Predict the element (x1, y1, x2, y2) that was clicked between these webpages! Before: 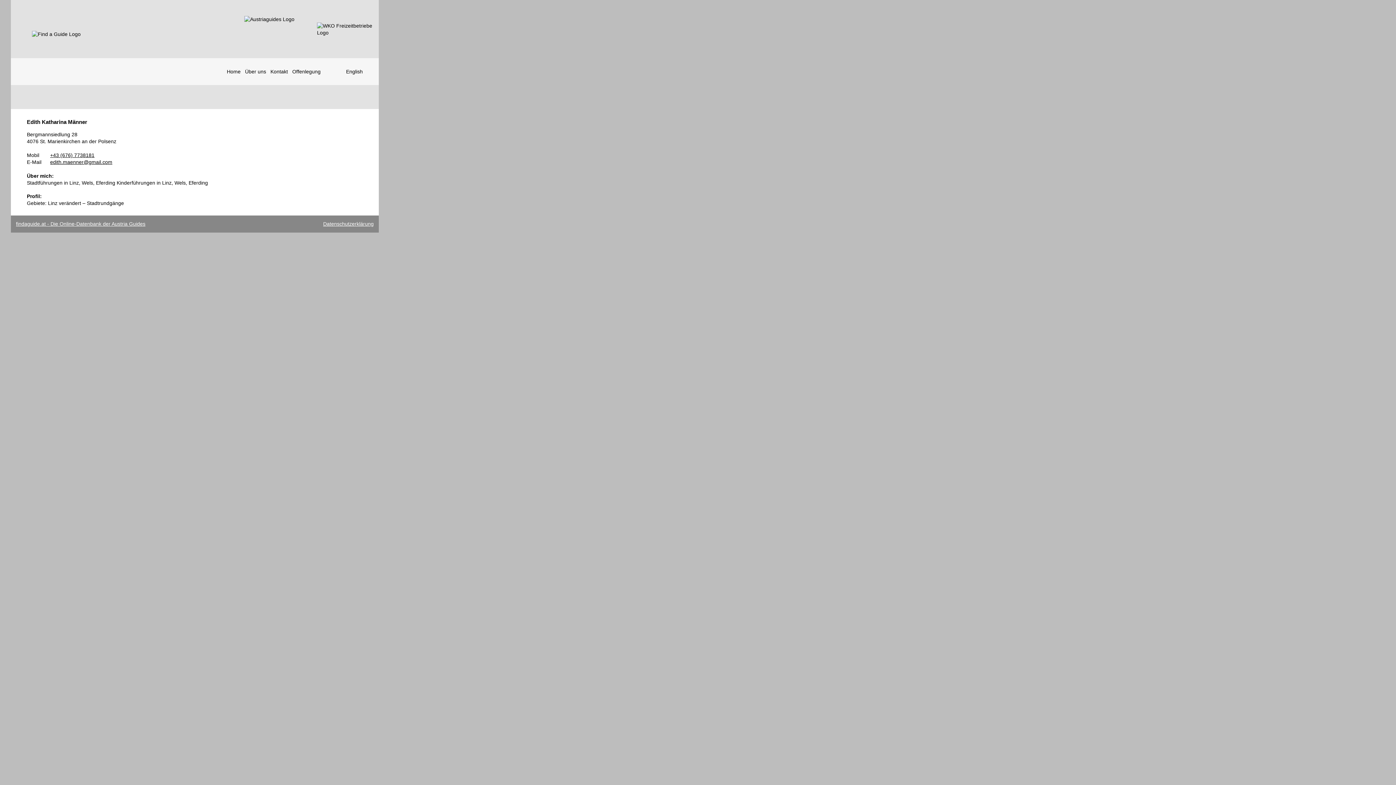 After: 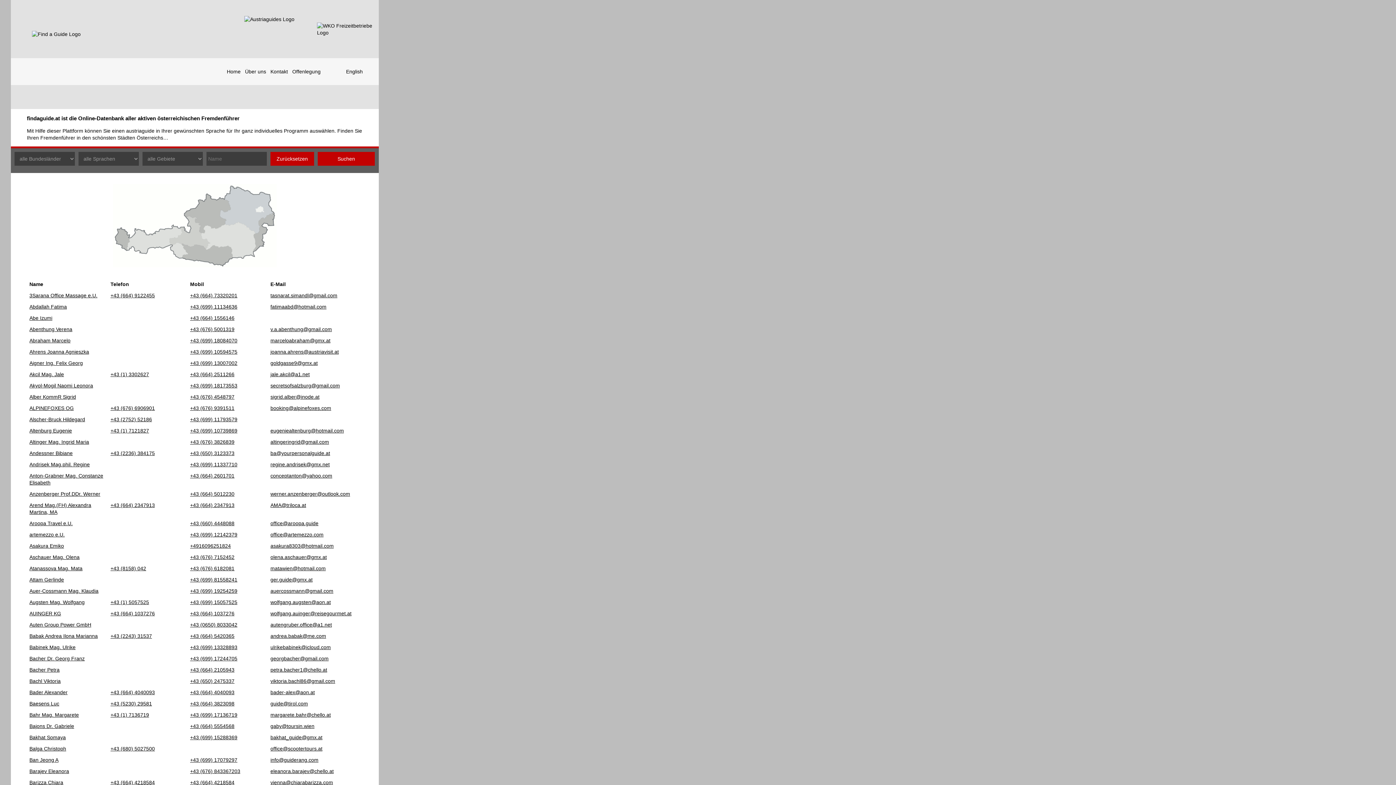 Action: label: findaguide.at - Die Online-Datenbank der Austria Guides bbox: (16, 221, 145, 226)